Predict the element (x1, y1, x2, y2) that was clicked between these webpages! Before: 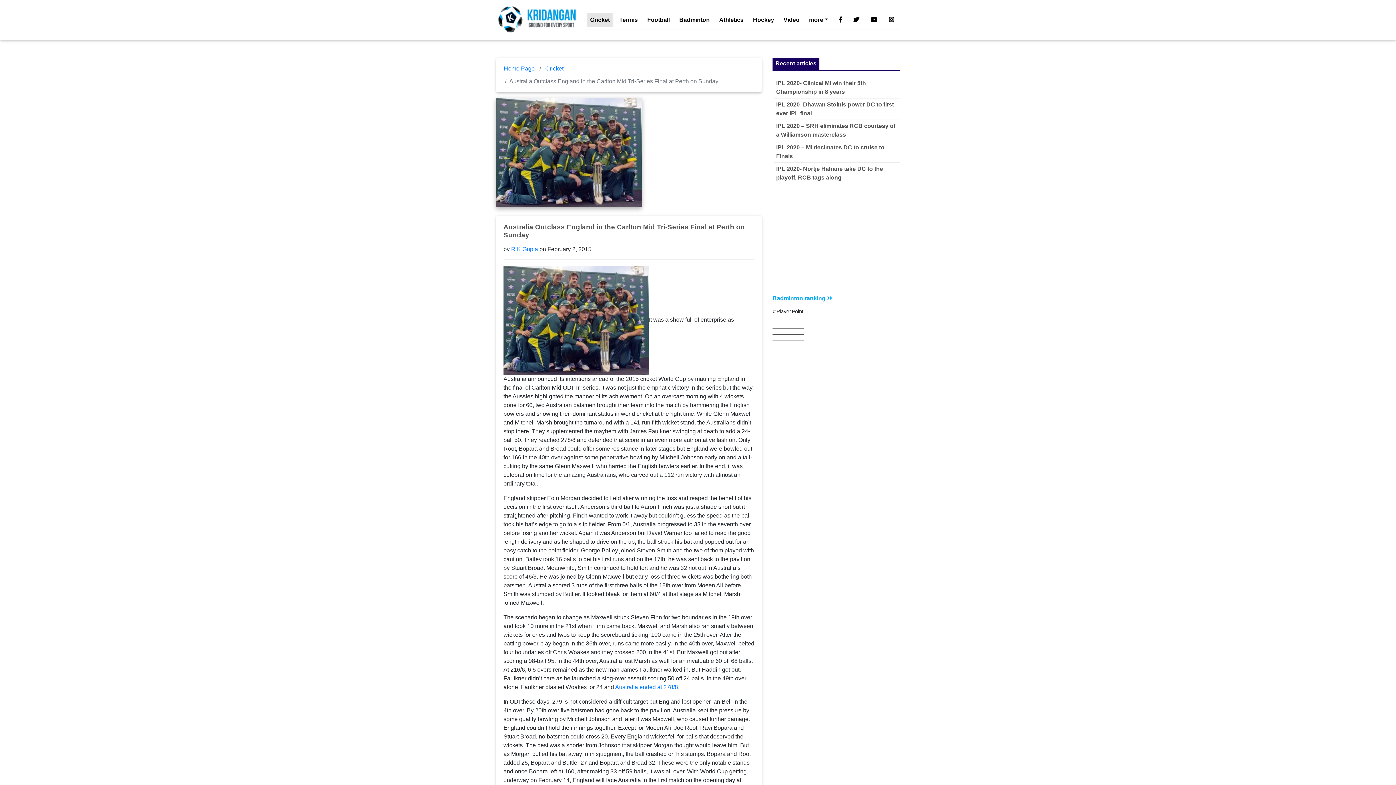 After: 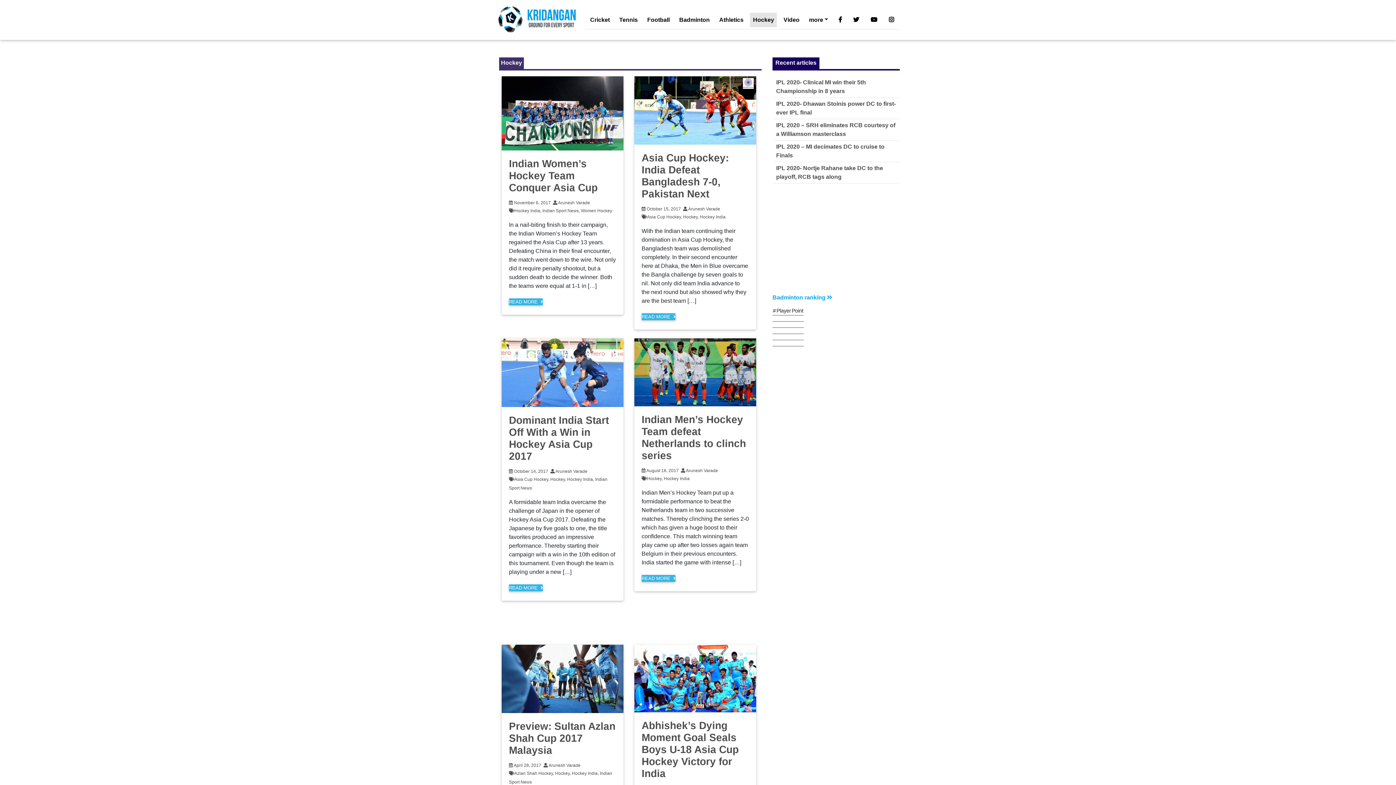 Action: bbox: (750, 12, 777, 27) label: Hockey